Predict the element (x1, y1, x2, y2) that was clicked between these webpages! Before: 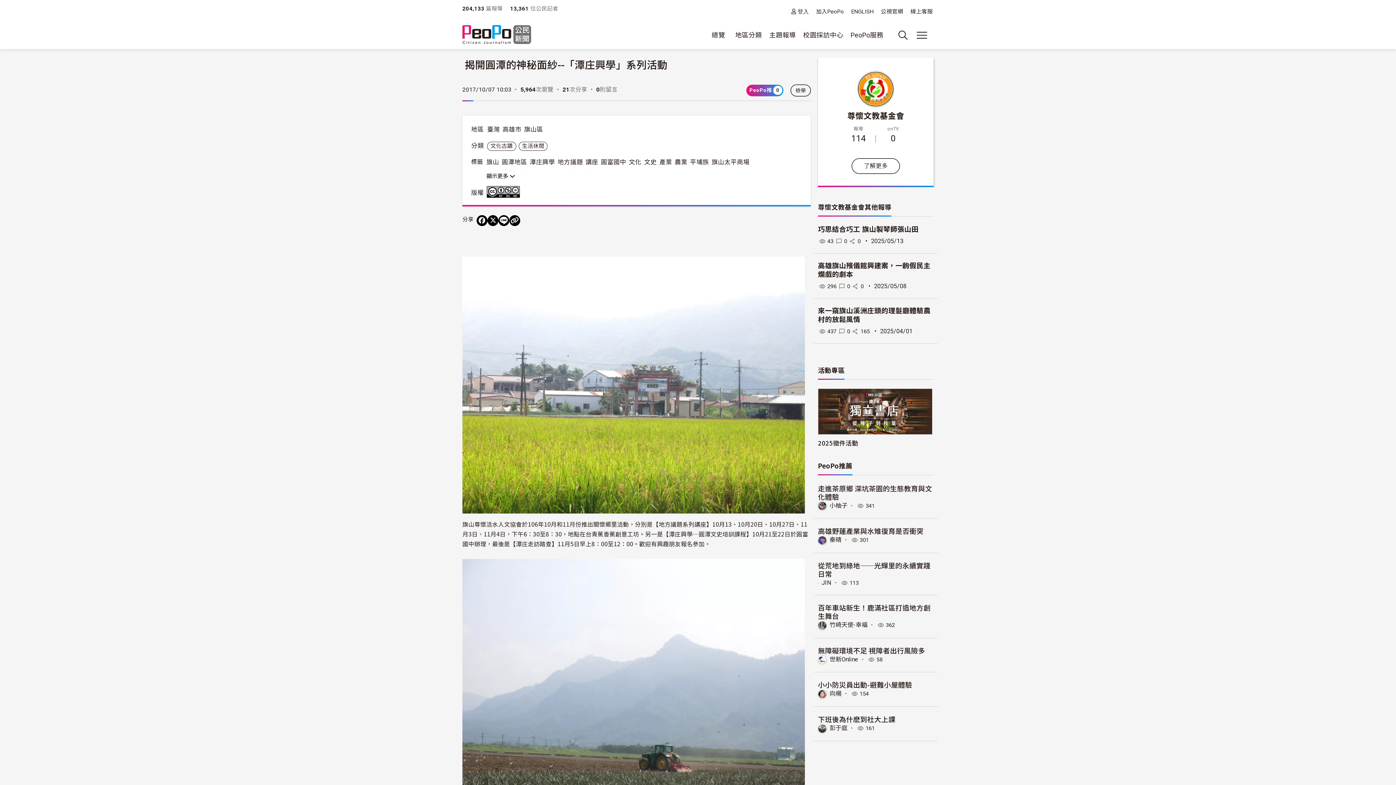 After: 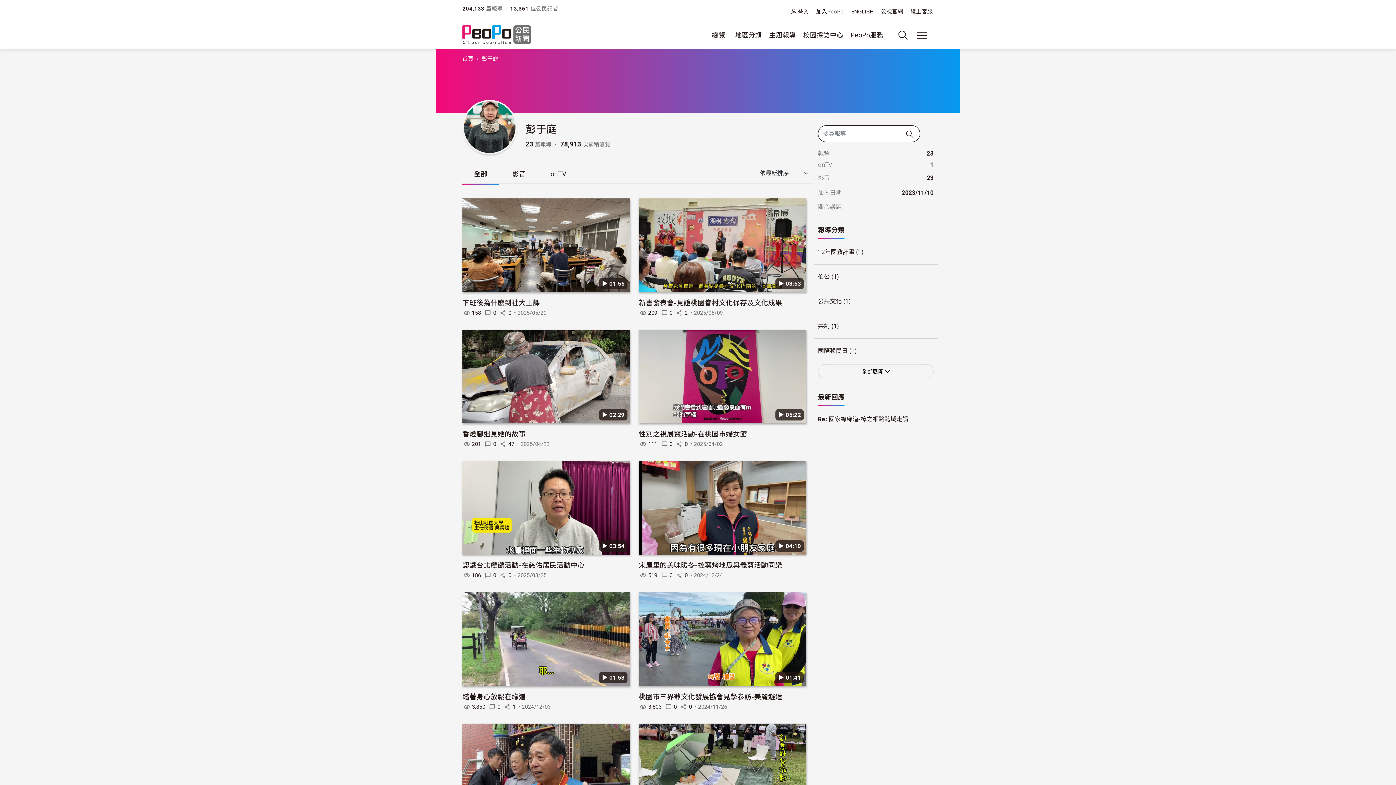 Action: label: 彭于庭 bbox: (829, 725, 847, 732)